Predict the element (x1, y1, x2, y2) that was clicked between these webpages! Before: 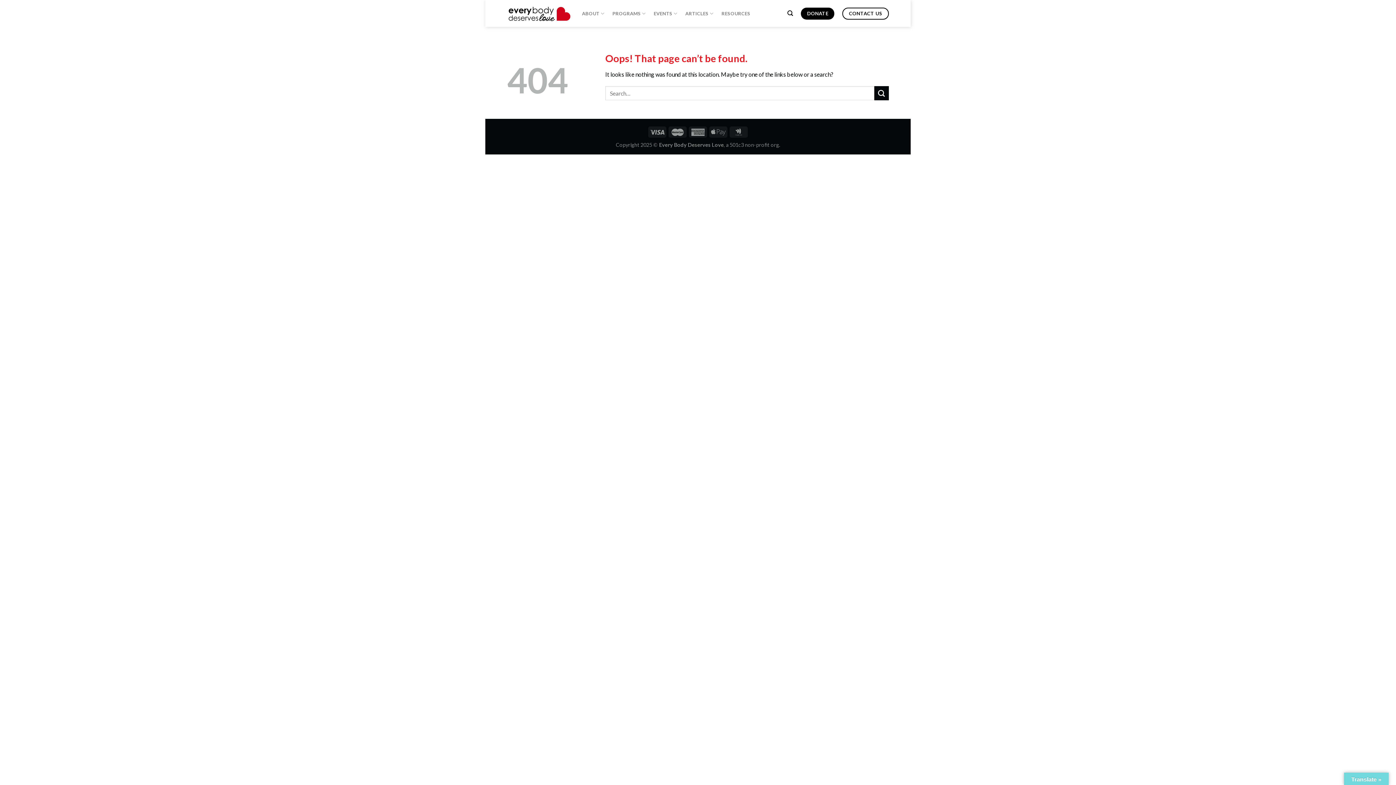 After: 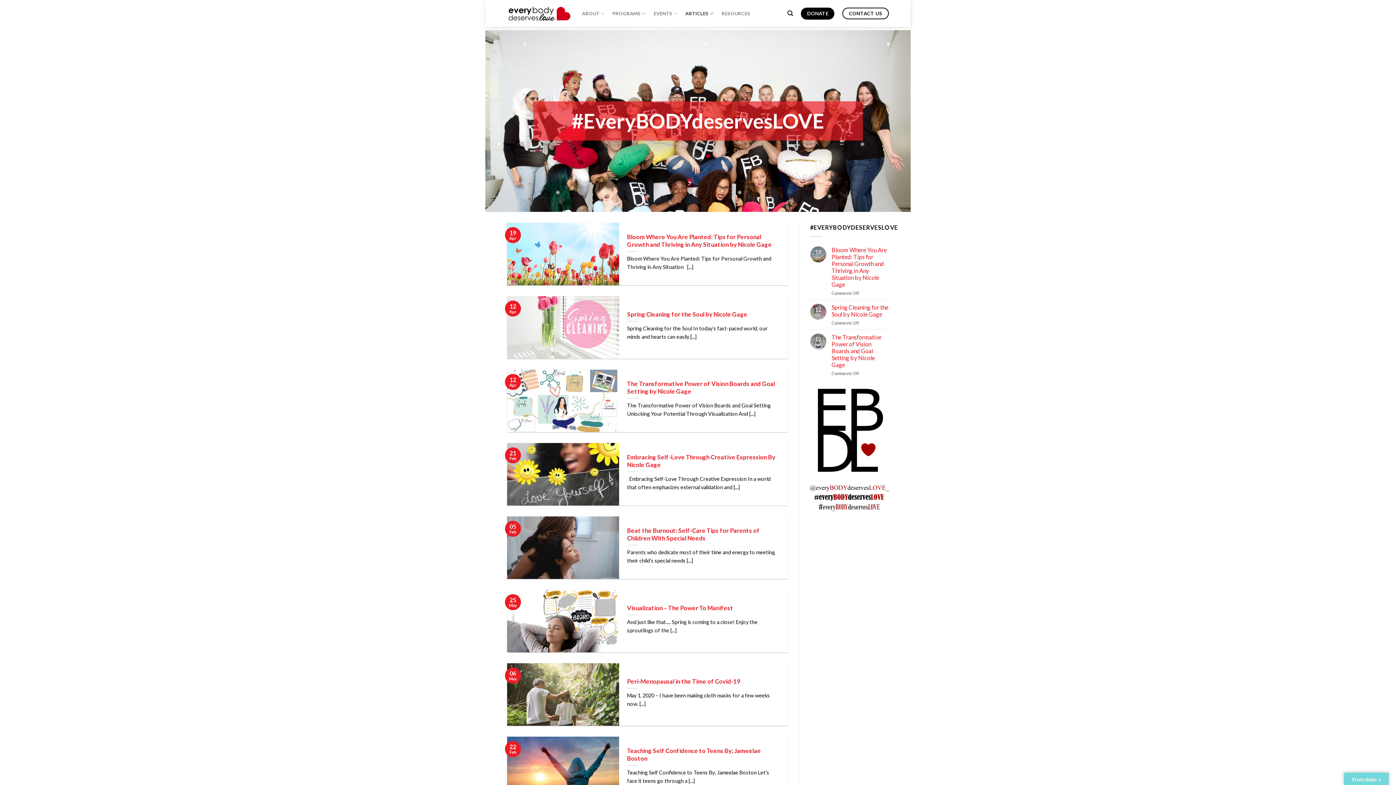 Action: bbox: (685, 0, 713, 26) label: ARTICLES